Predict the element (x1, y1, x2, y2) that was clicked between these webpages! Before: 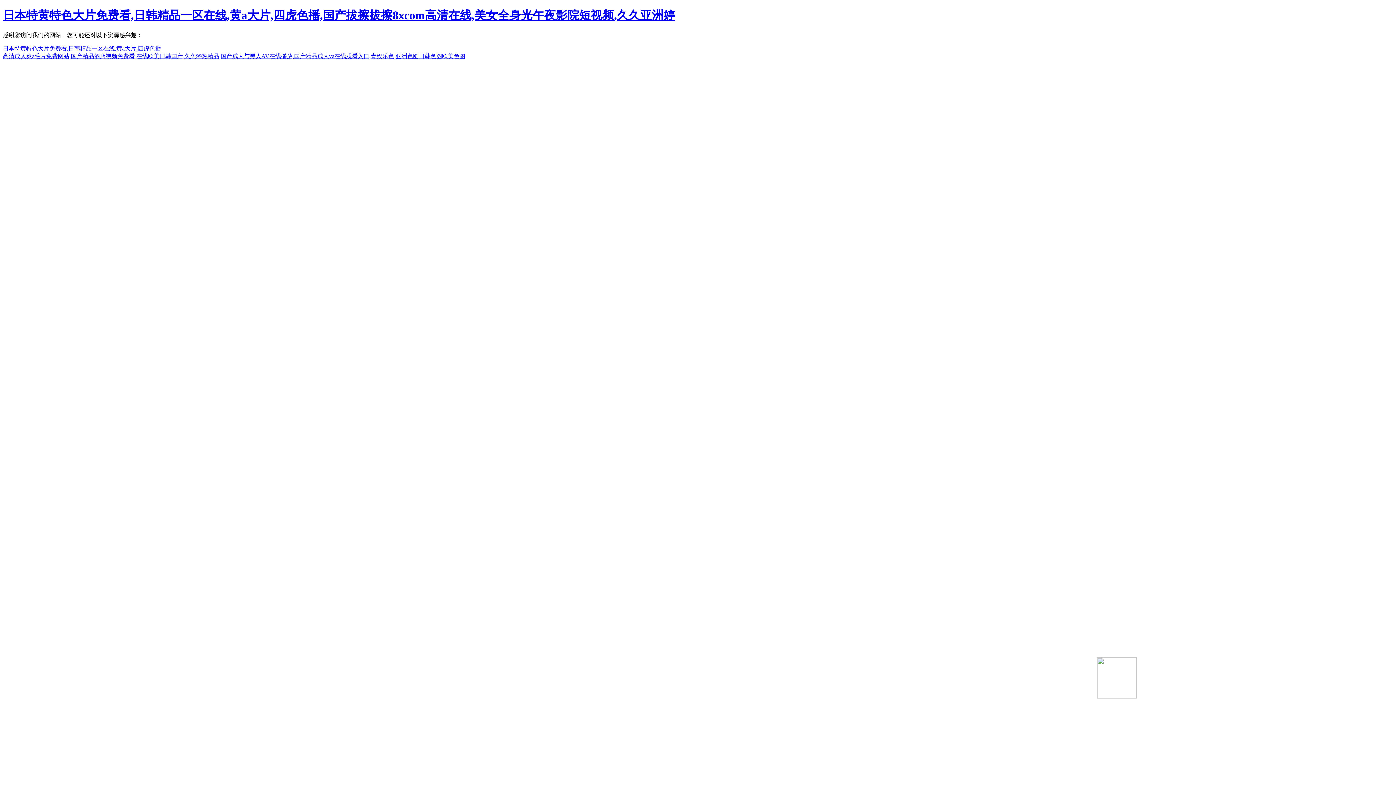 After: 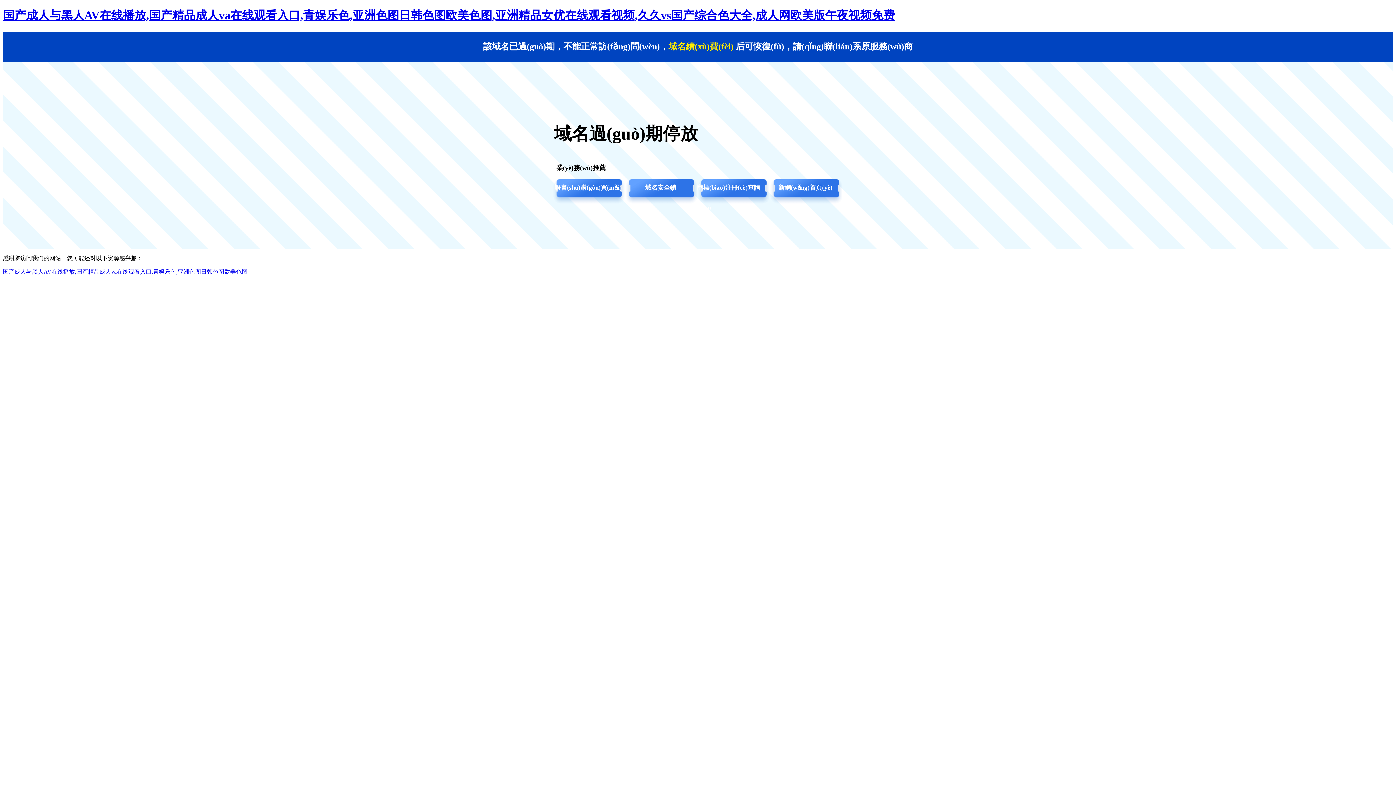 Action: bbox: (220, 53, 465, 59) label: 国产成人与黑人AV在线播放,国产精品成人va在线观看入口,青娱乐色,亚洲色图日韩色图欧美色图